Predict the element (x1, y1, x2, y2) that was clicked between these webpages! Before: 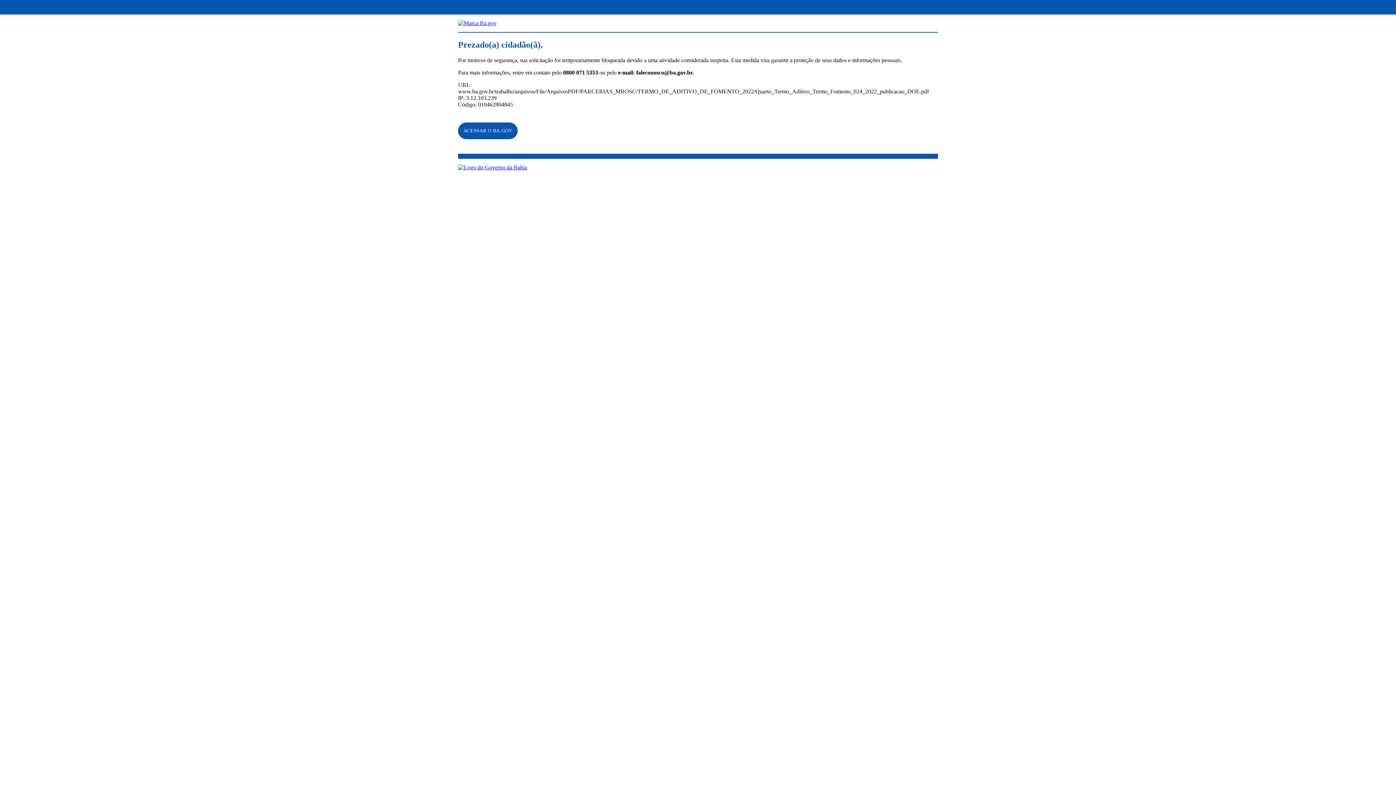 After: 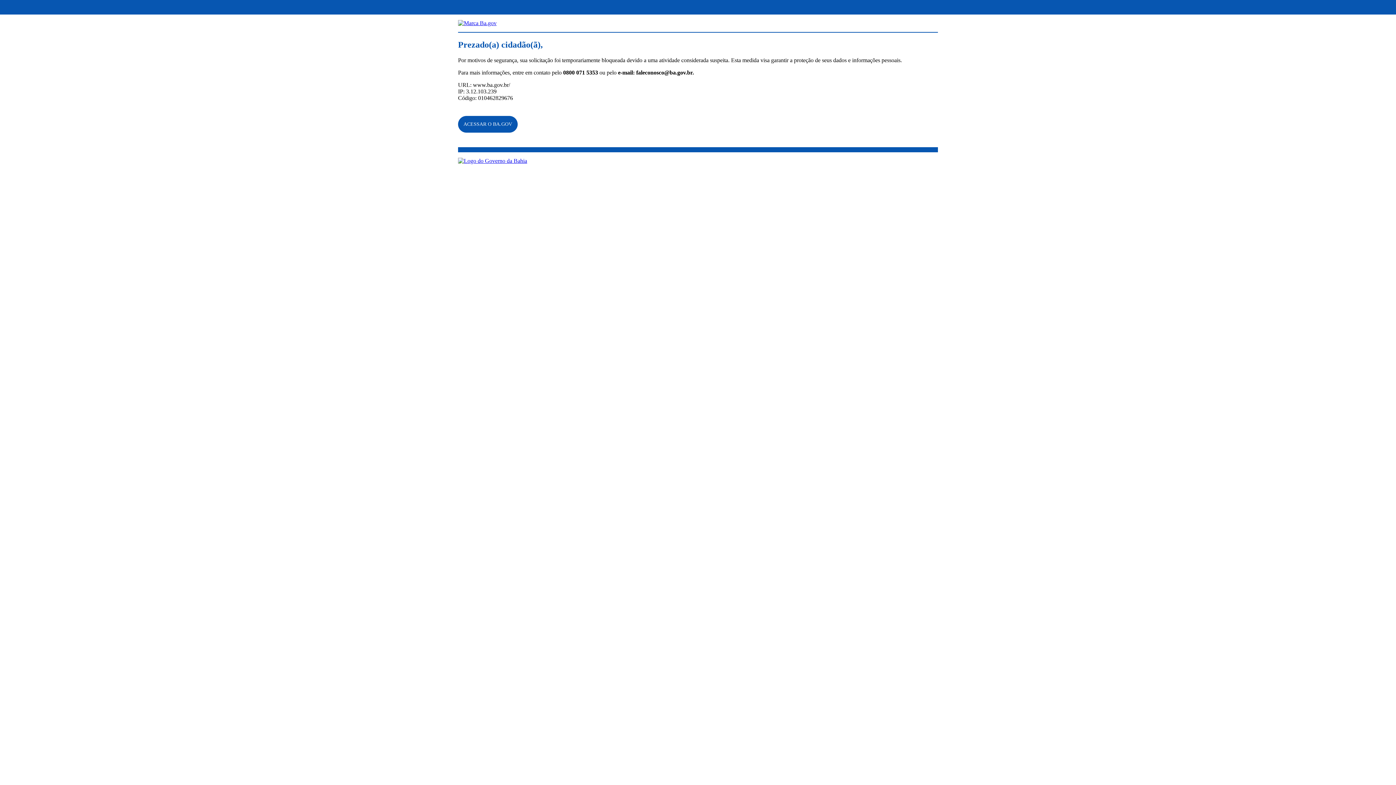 Action: bbox: (458, 20, 496, 26)